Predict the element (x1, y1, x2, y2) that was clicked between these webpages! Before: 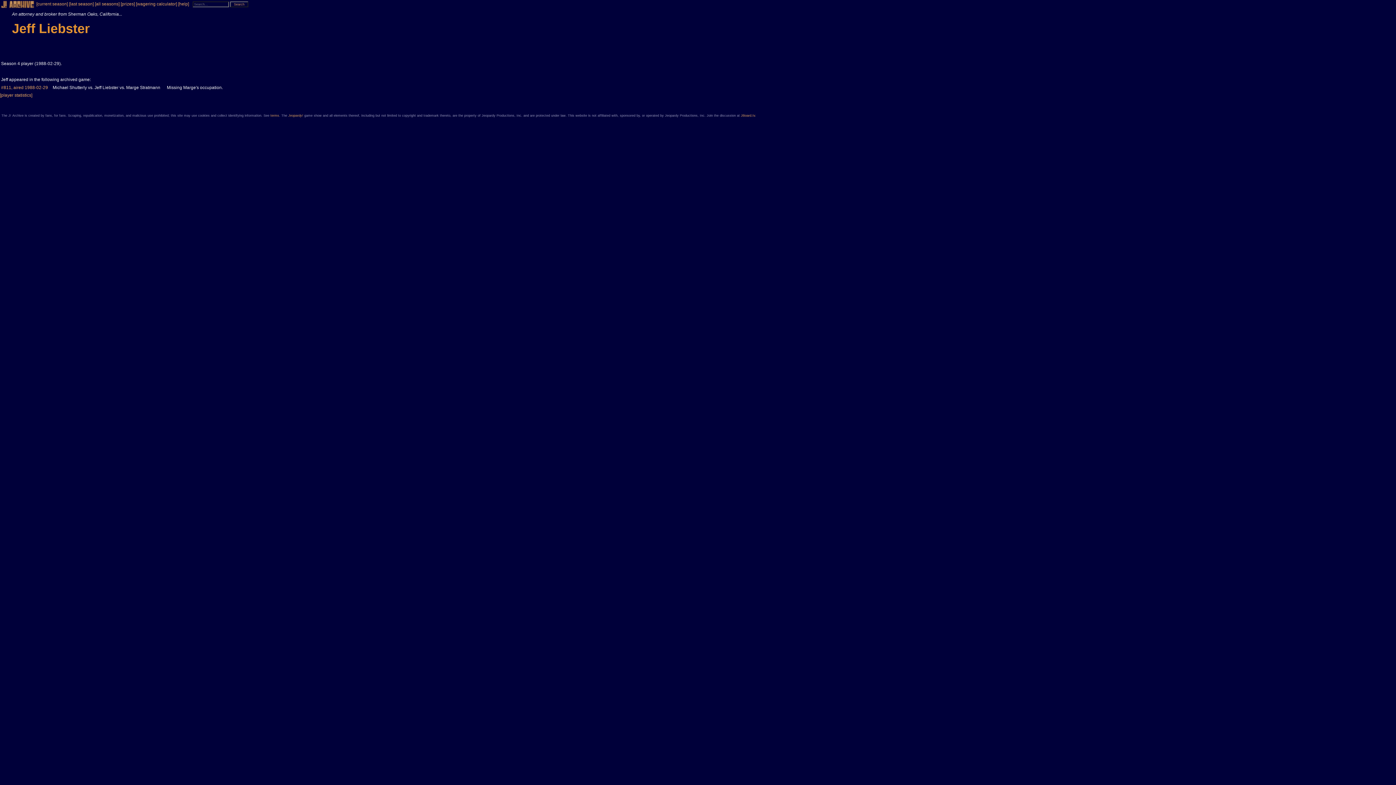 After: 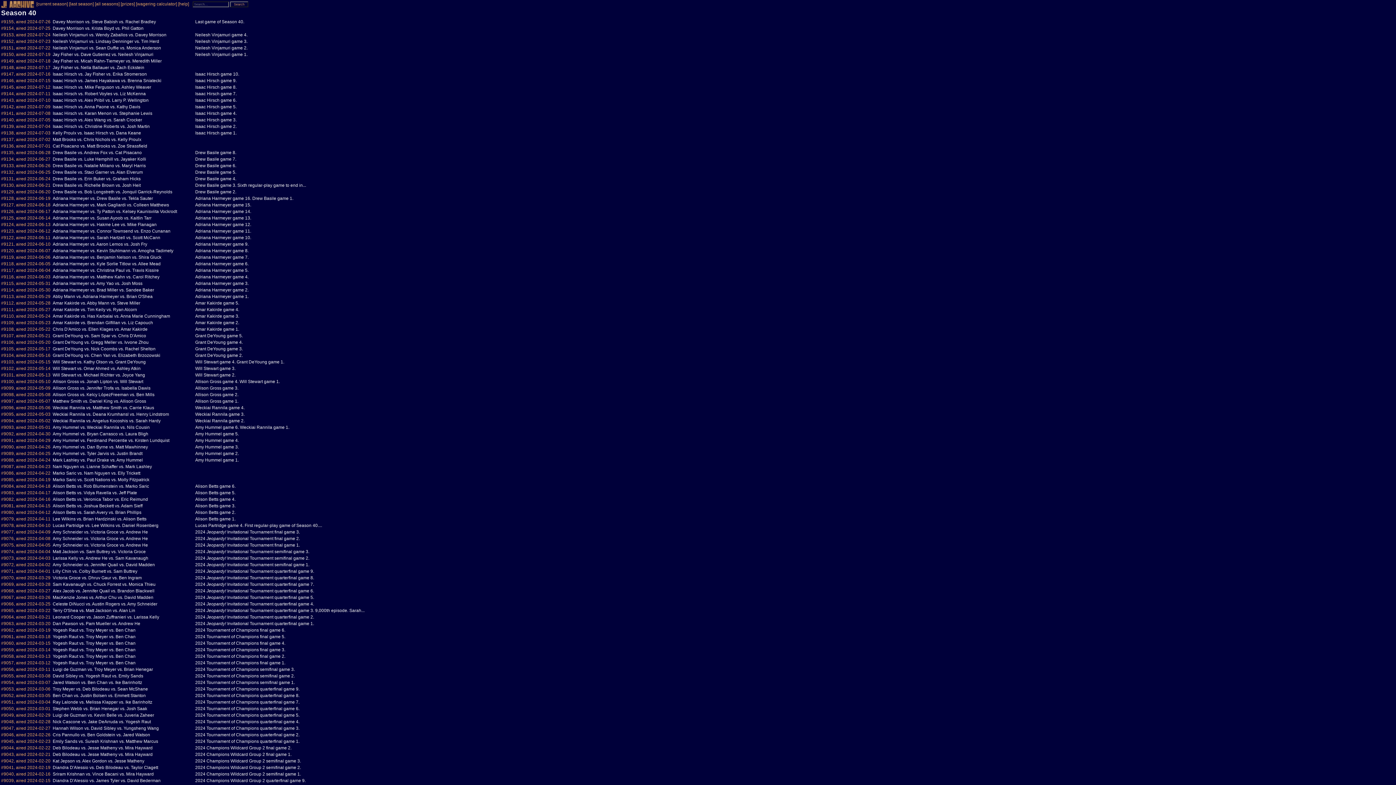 Action: bbox: (69, 1, 93, 6) label: [last season]